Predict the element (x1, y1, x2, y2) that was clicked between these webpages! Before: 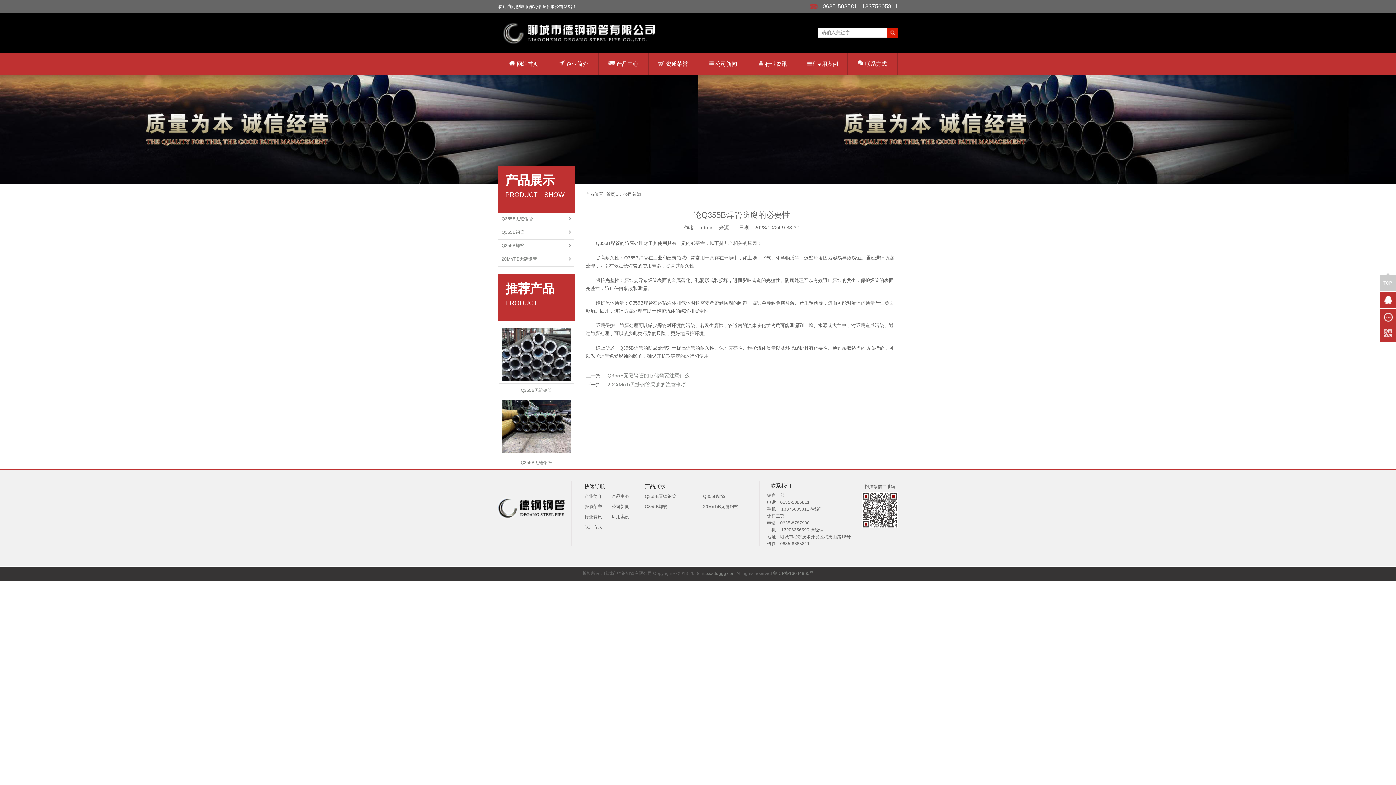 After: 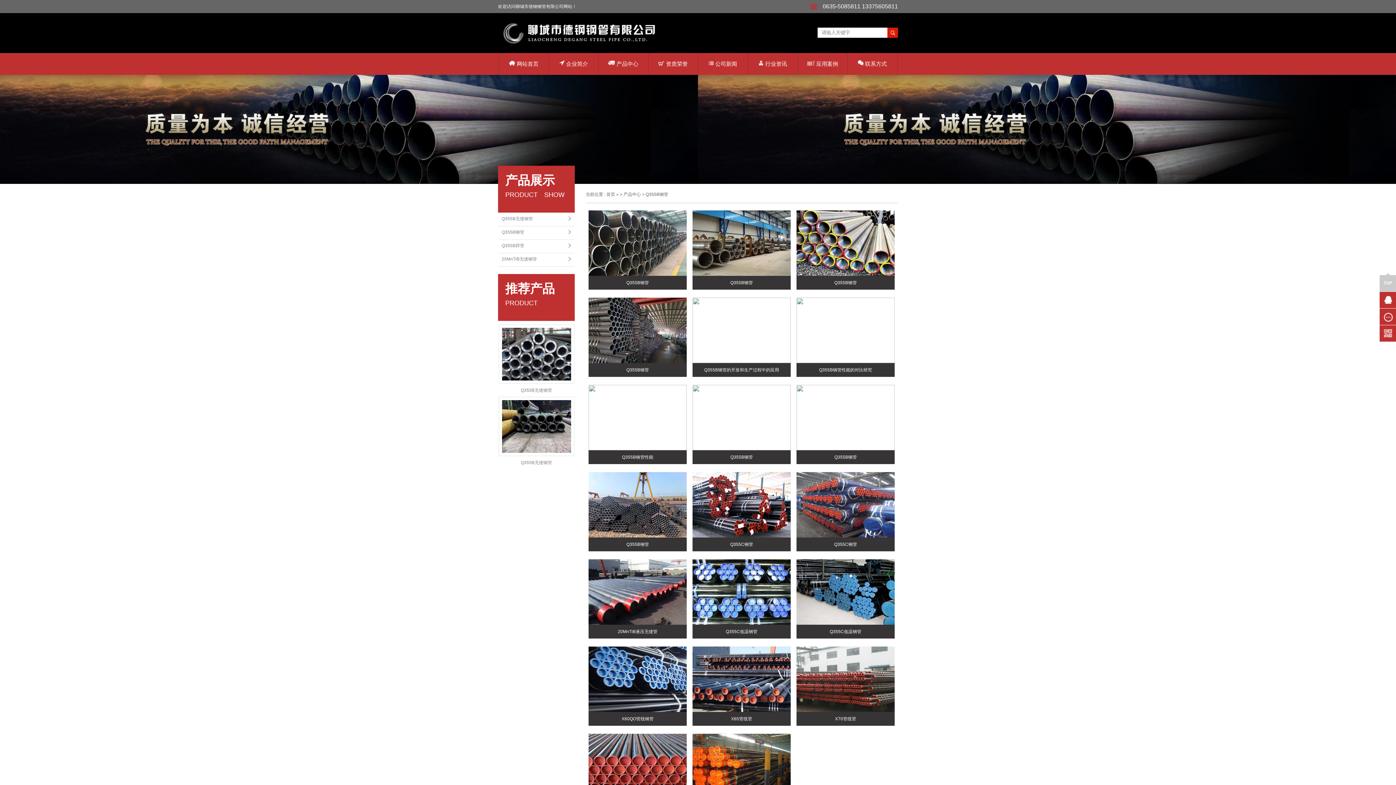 Action: bbox: (501, 229, 524, 234) label: Q355B钢管